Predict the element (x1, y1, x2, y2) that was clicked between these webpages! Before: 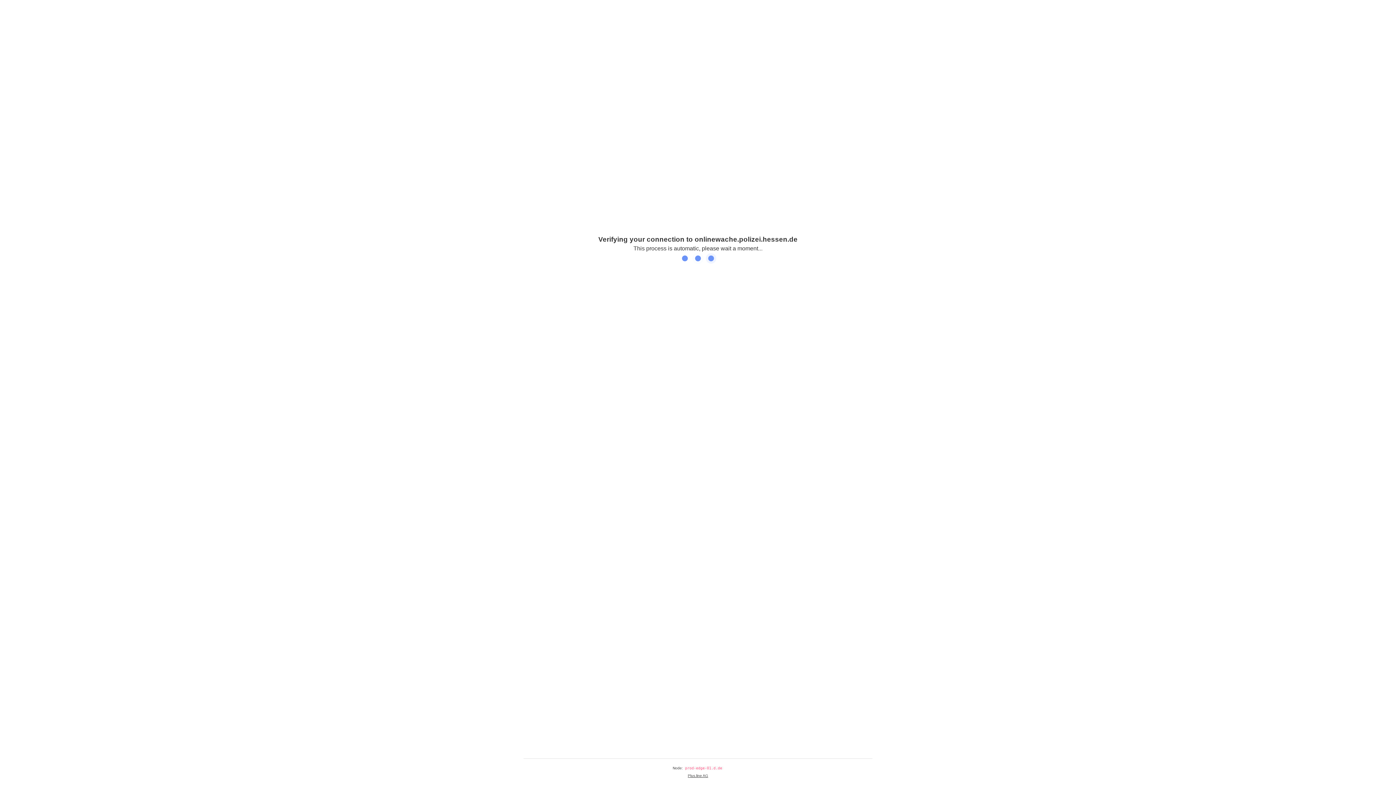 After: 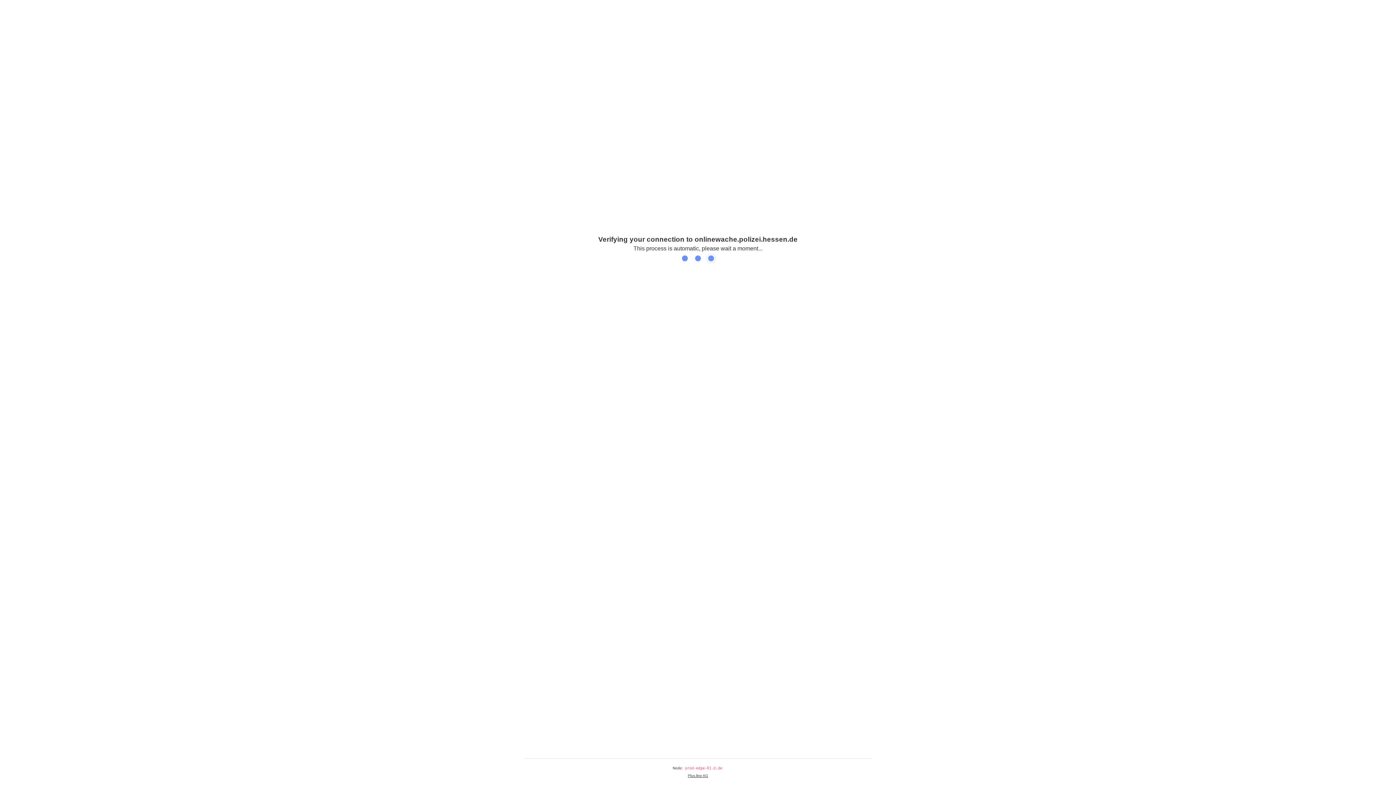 Action: label: Plus.line AG bbox: (688, 774, 708, 778)